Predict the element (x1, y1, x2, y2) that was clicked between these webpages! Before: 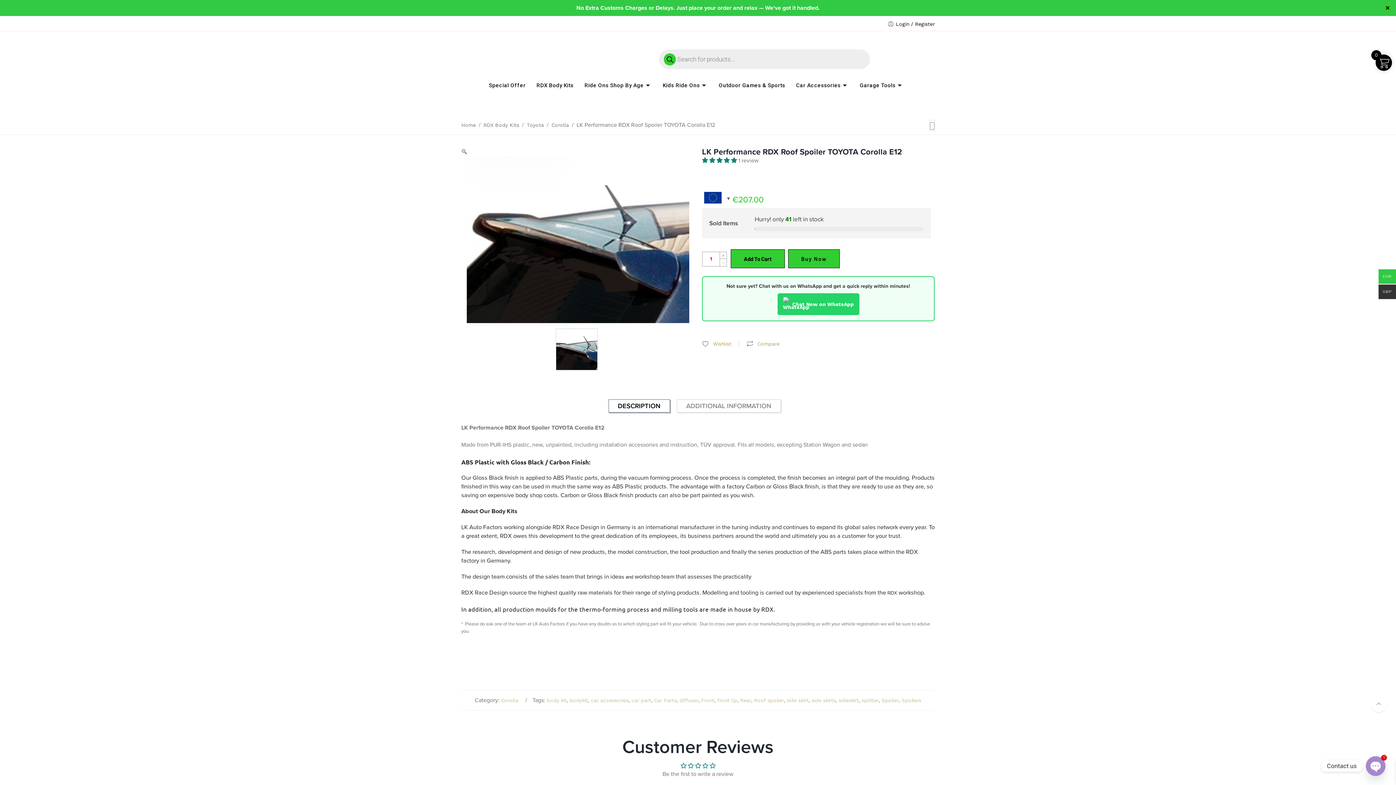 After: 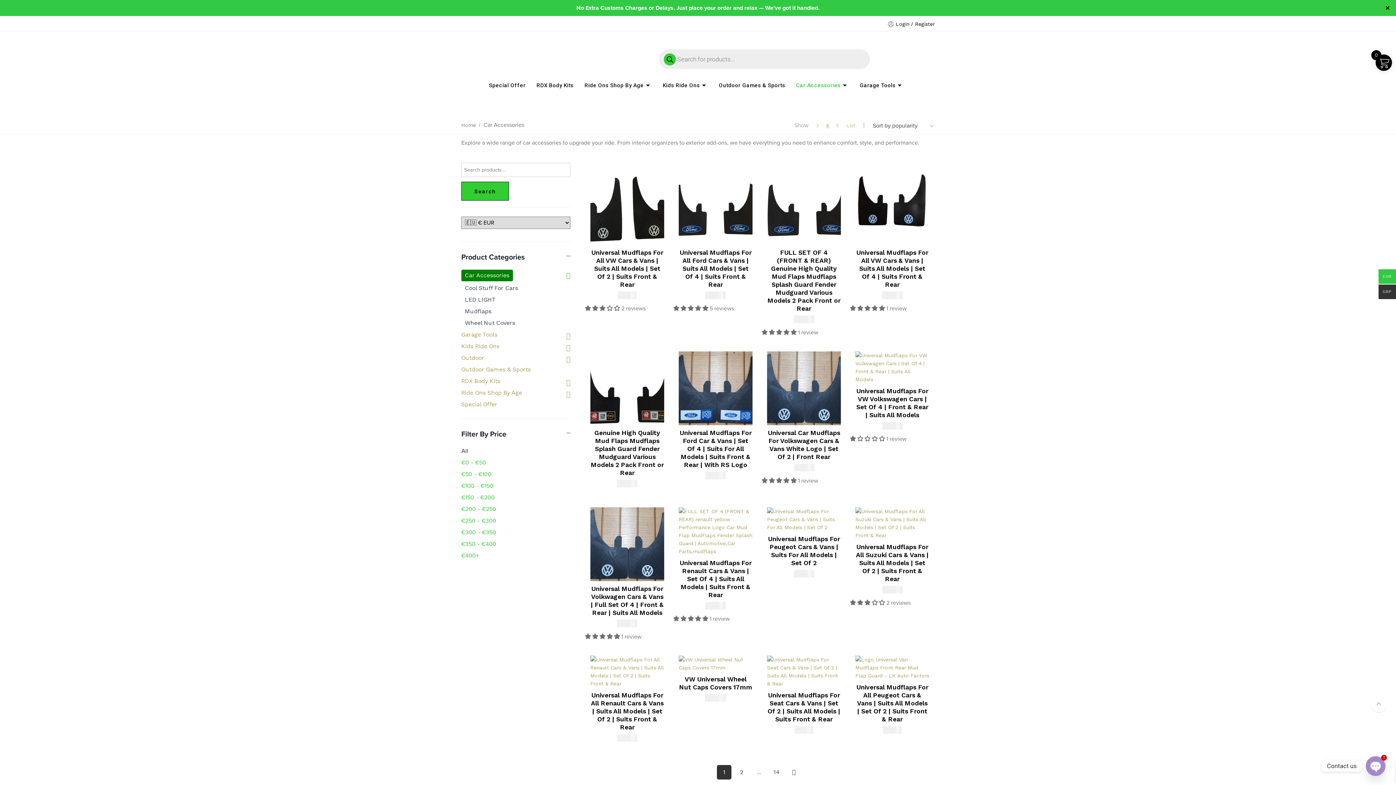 Action: bbox: (790, 76, 854, 94) label: Car Accessories